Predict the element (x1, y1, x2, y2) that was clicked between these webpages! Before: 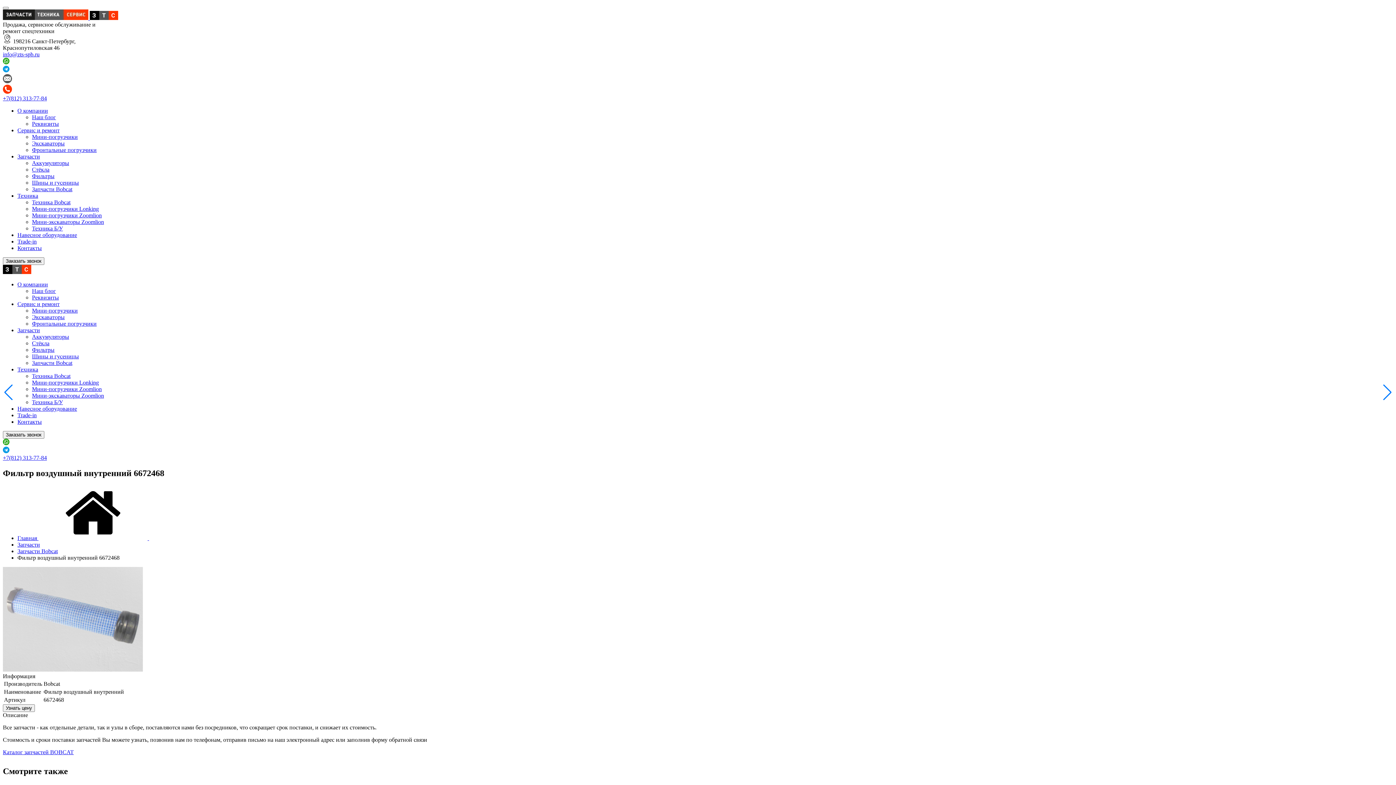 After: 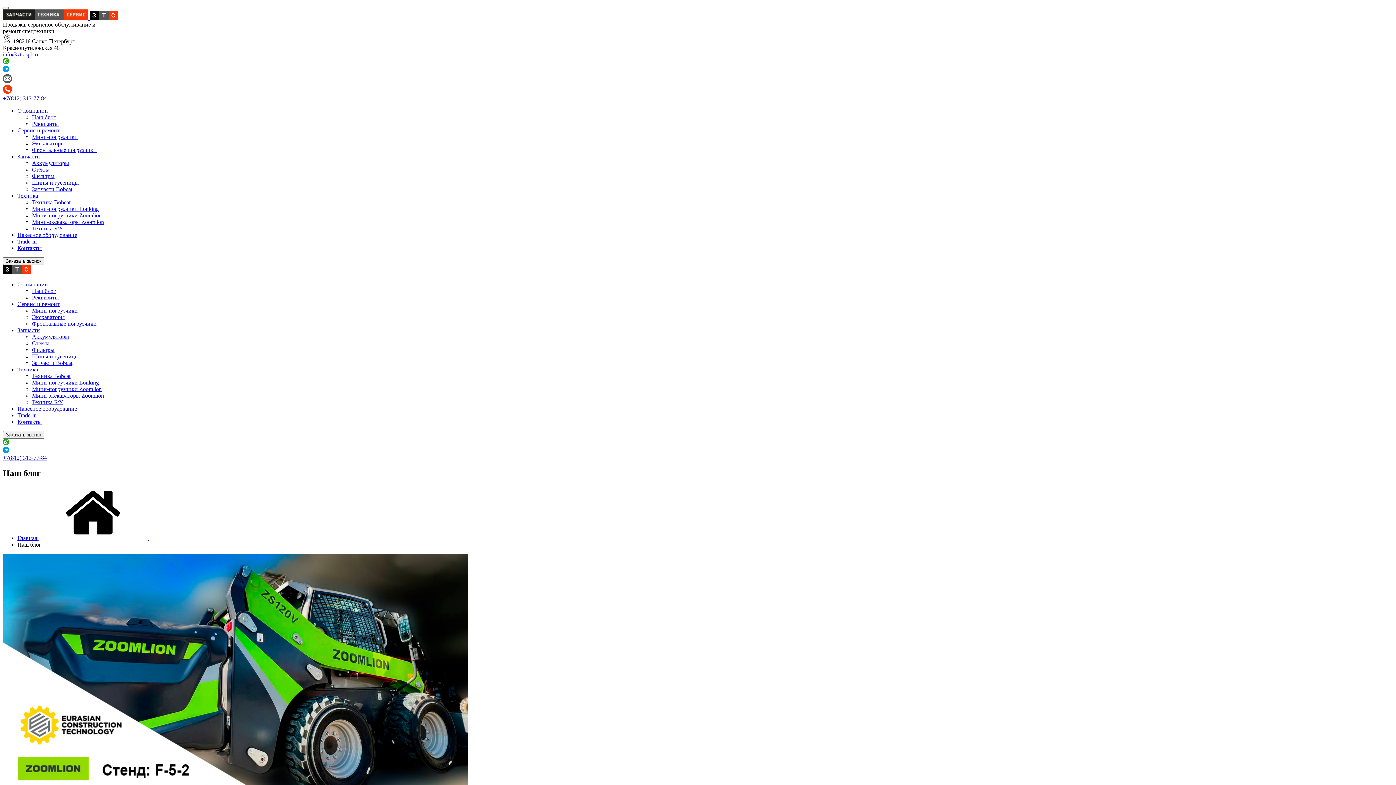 Action: bbox: (32, 288, 56, 294) label: Наш блог